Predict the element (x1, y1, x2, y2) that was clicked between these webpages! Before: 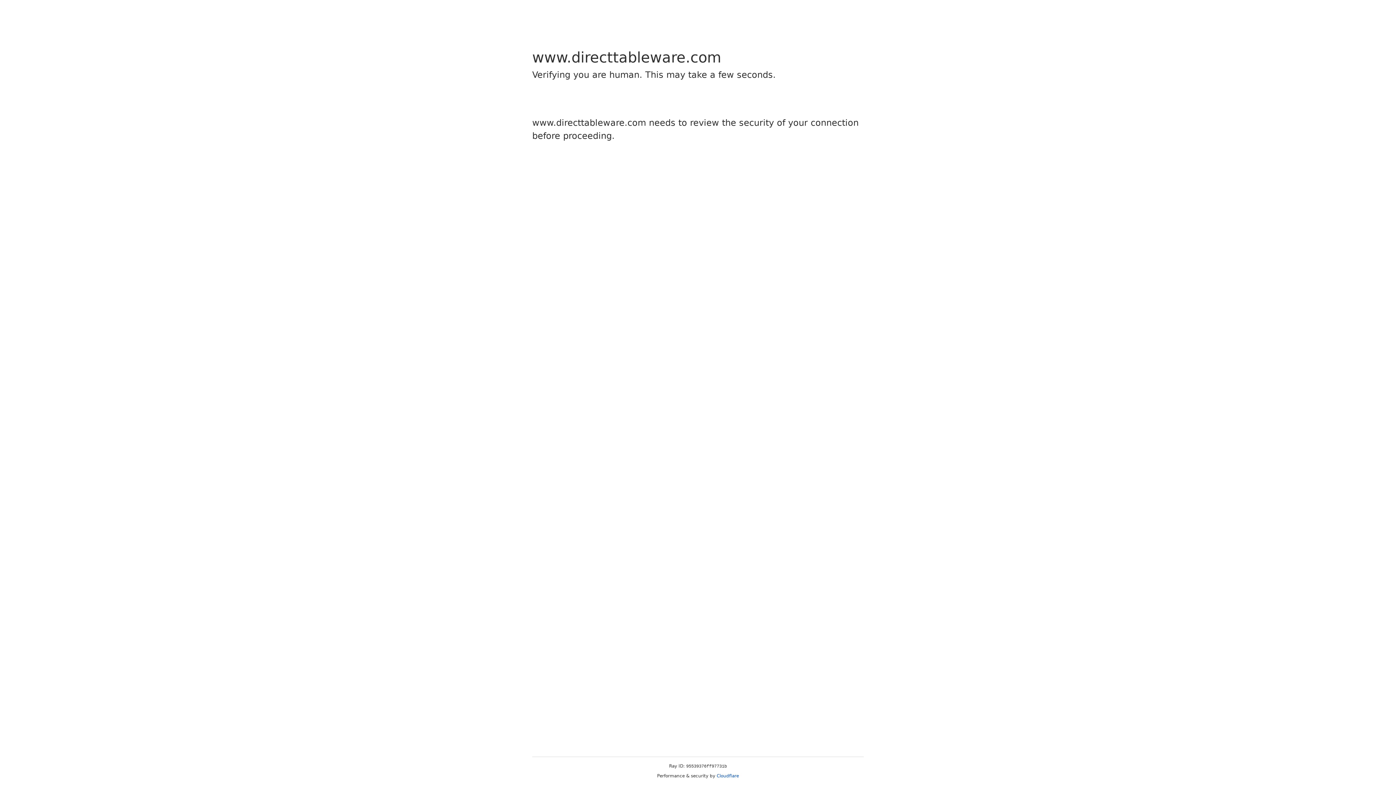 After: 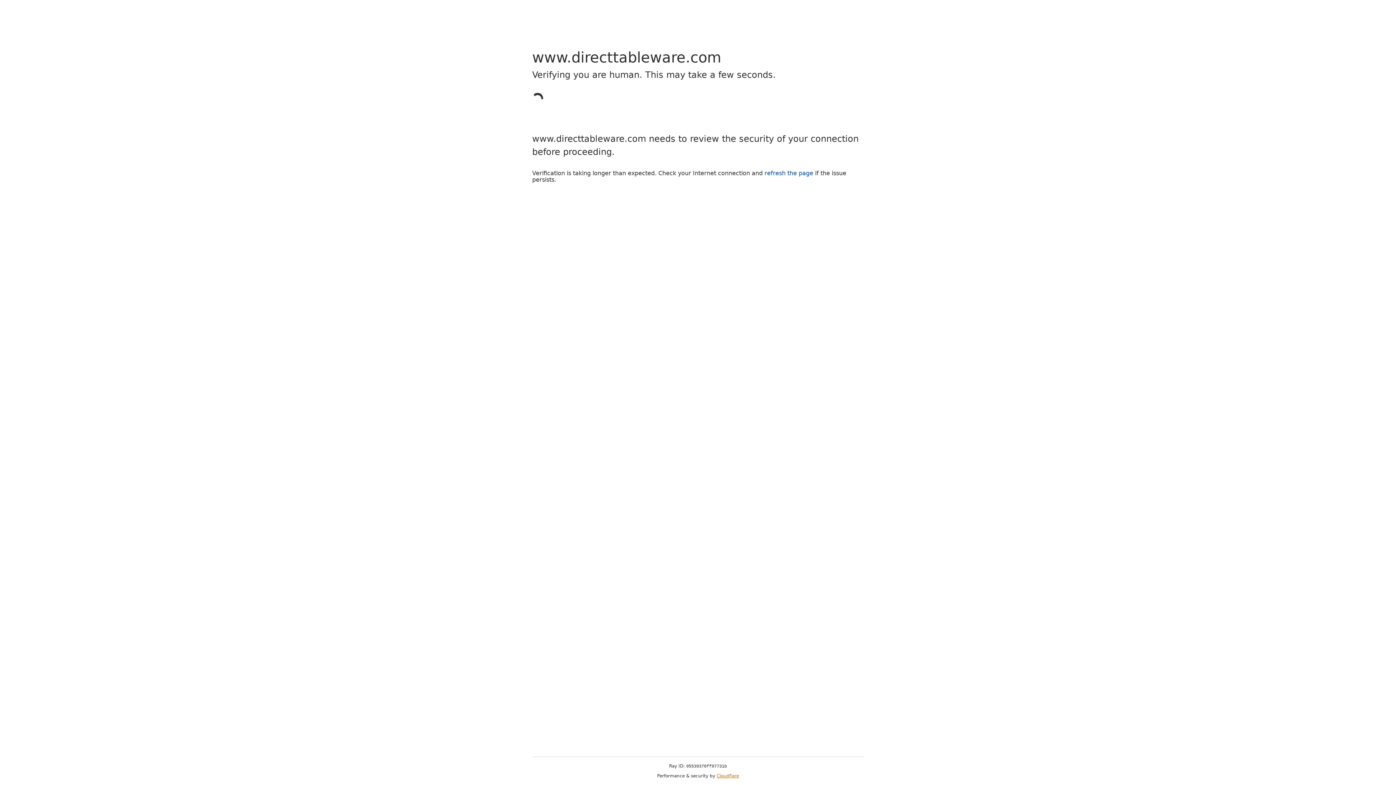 Action: label: Cloudflare bbox: (716, 773, 739, 778)